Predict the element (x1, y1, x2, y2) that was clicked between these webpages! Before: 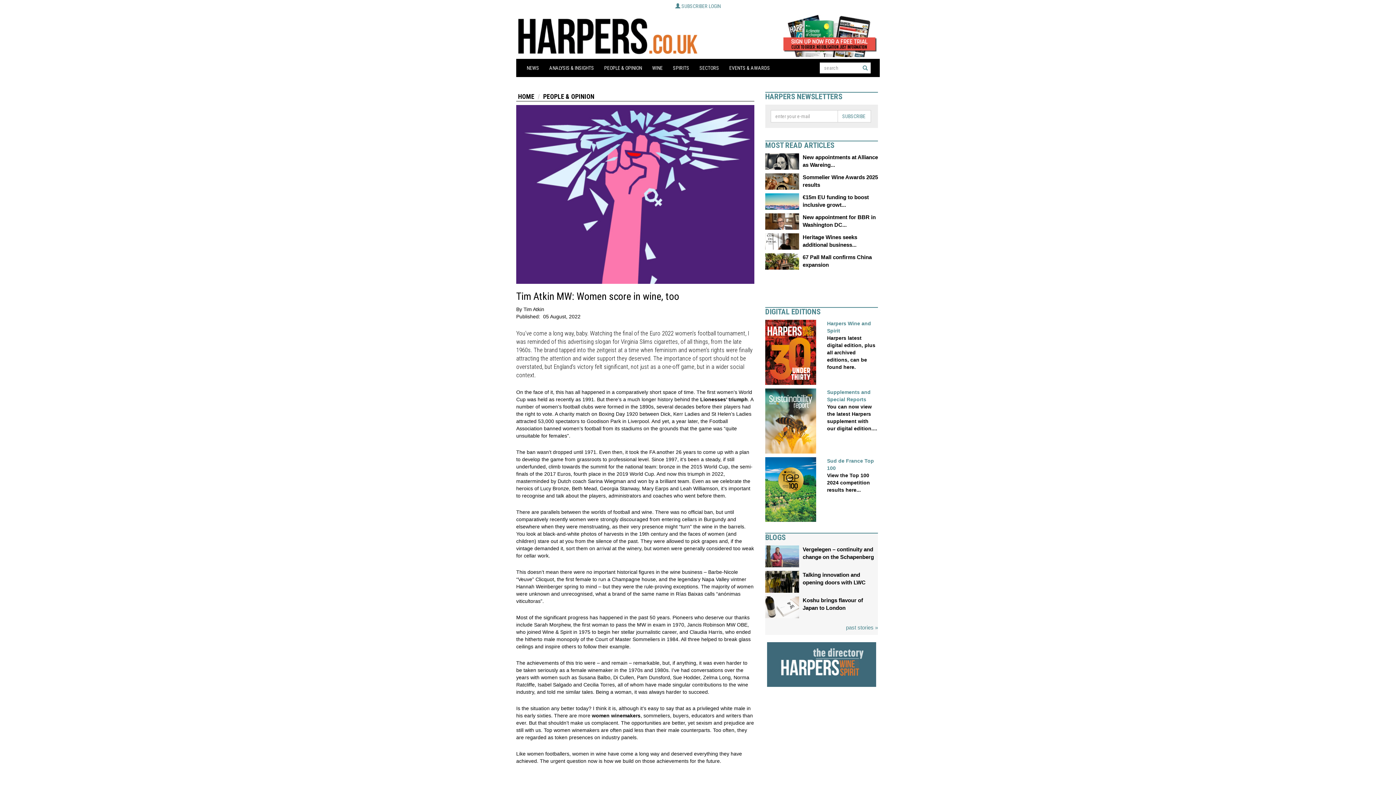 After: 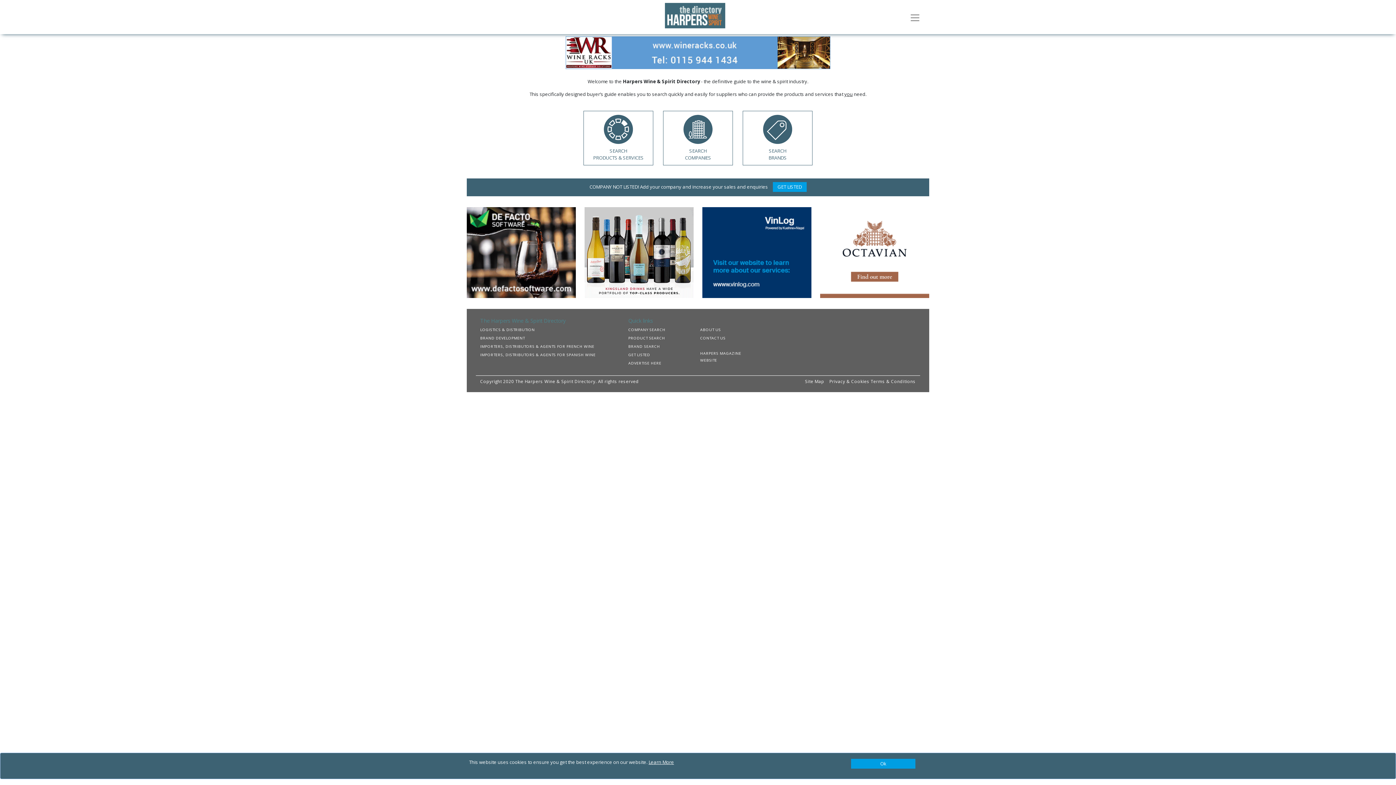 Action: bbox: (767, 661, 876, 667)